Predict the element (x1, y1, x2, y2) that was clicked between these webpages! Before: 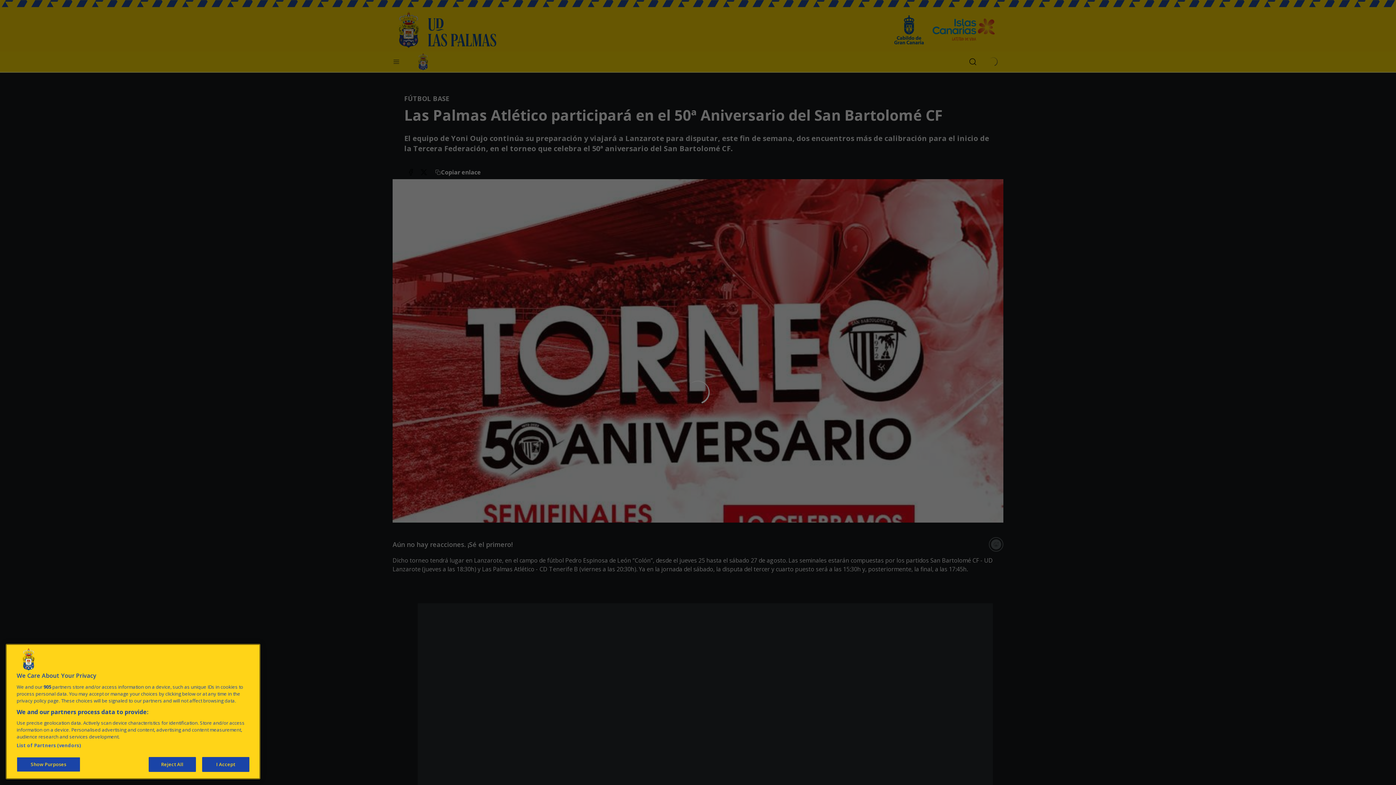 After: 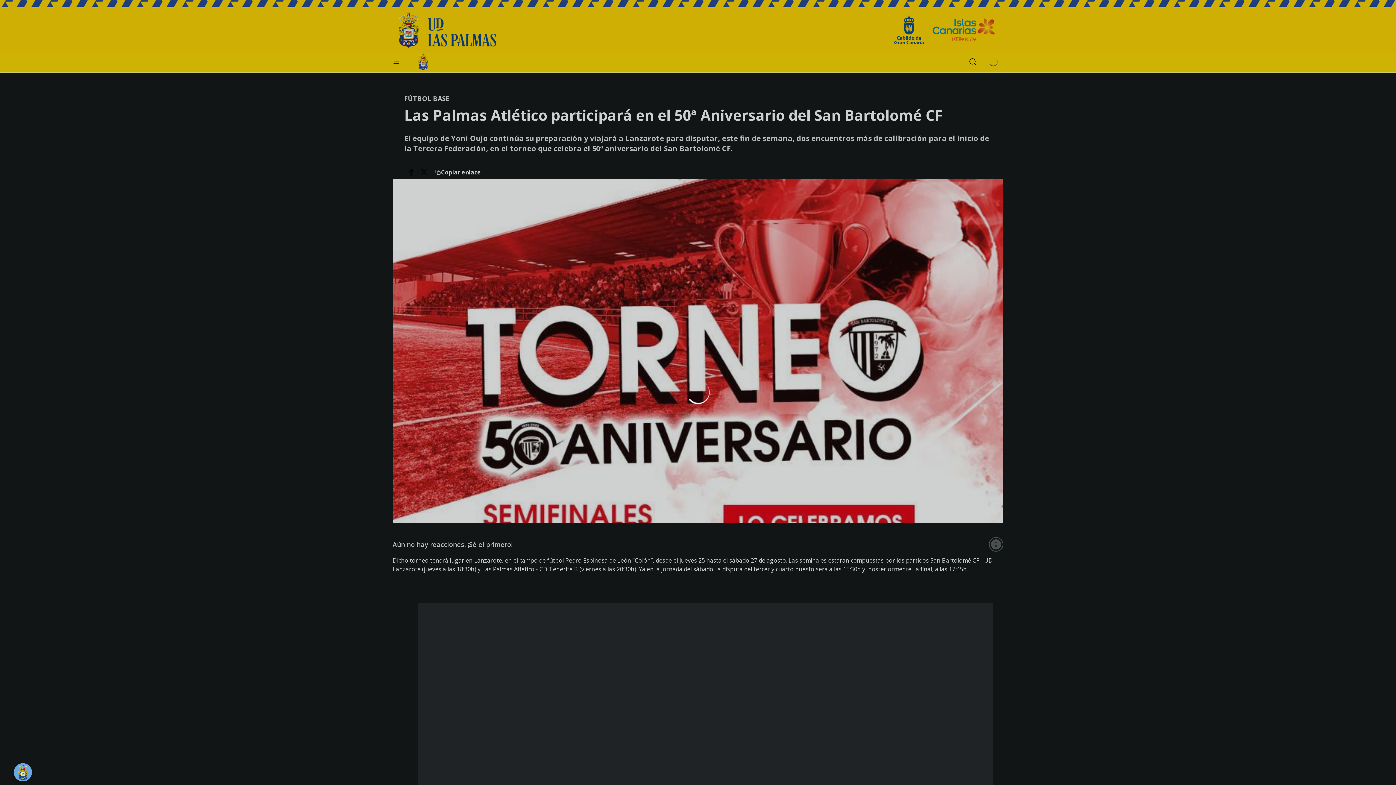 Action: bbox: (148, 766, 196, 781) label: Reject All